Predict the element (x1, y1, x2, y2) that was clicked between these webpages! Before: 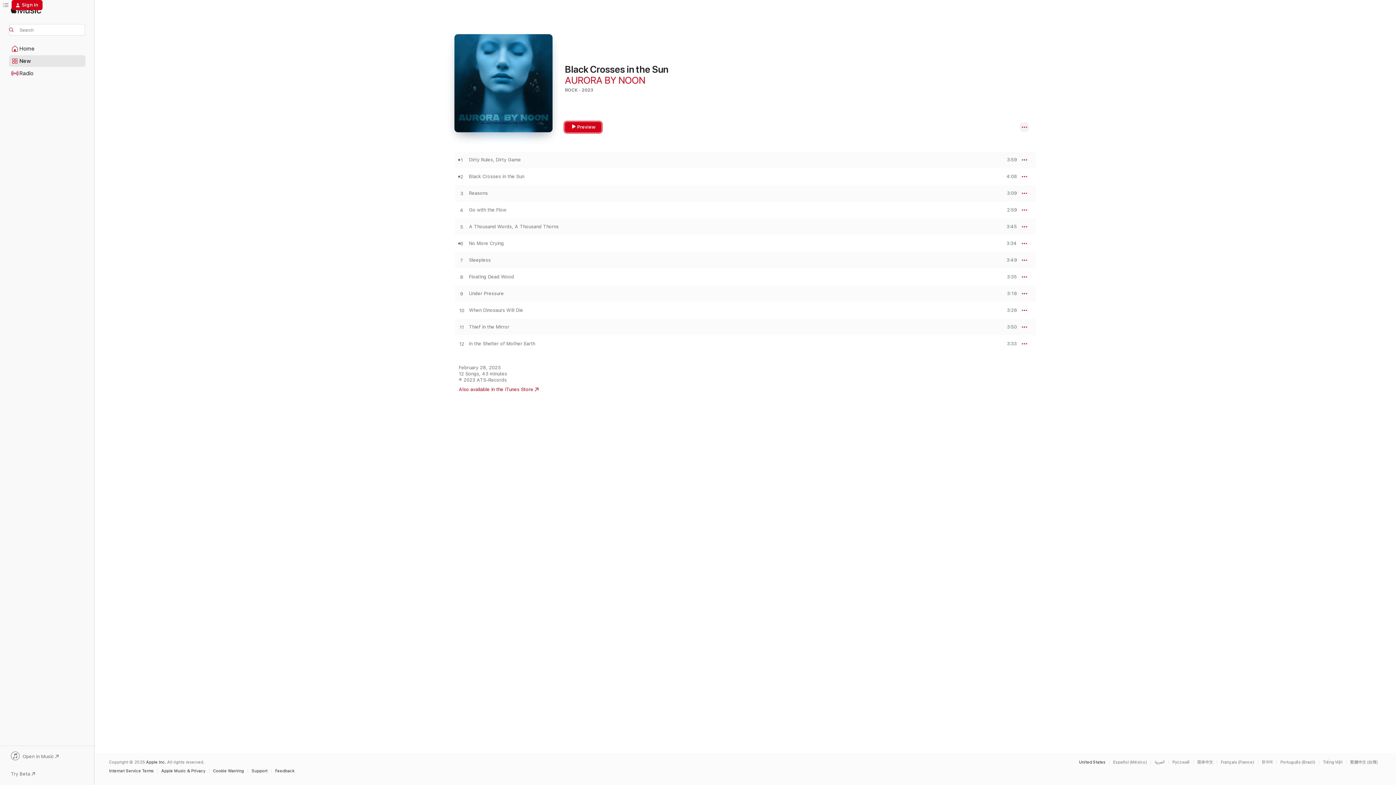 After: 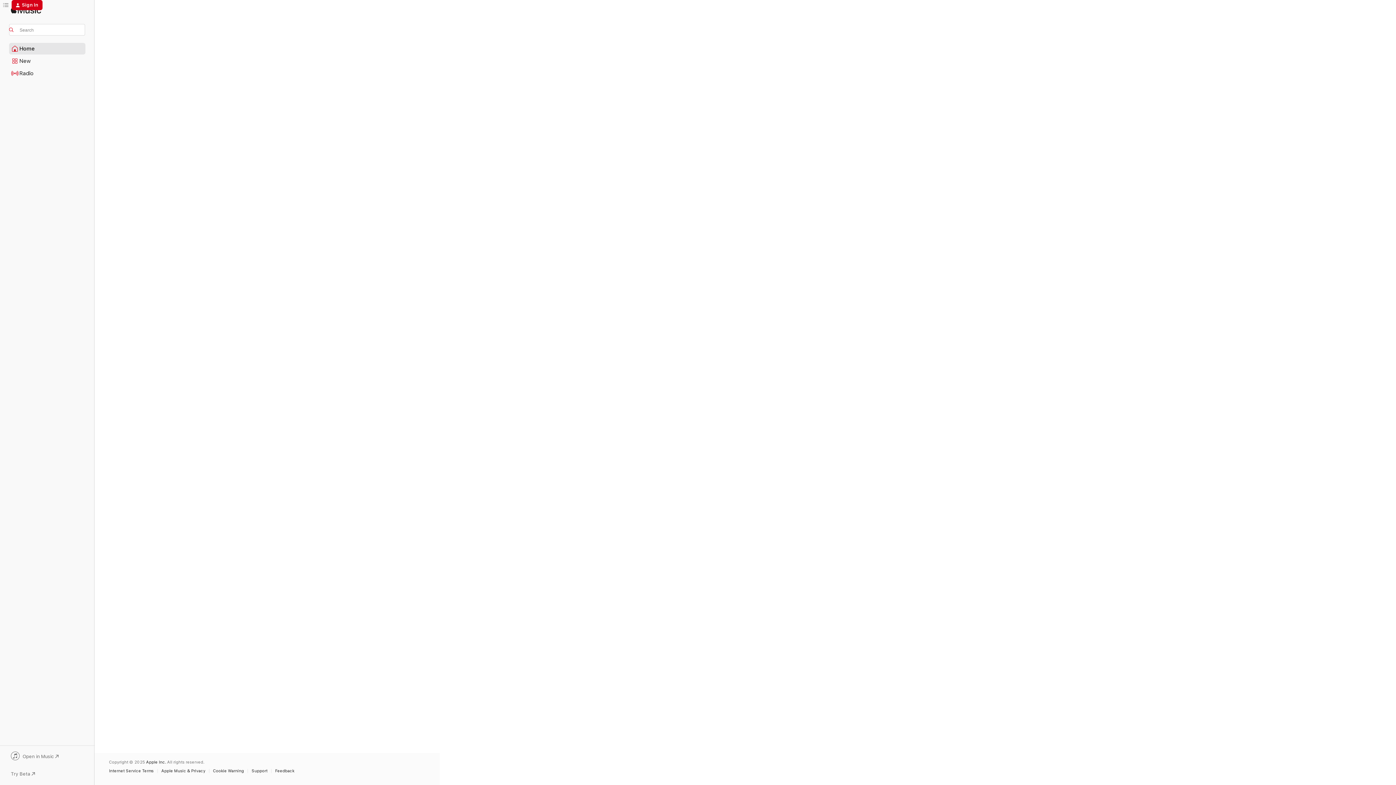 Action: bbox: (9, 43, 85, 54) label: Home